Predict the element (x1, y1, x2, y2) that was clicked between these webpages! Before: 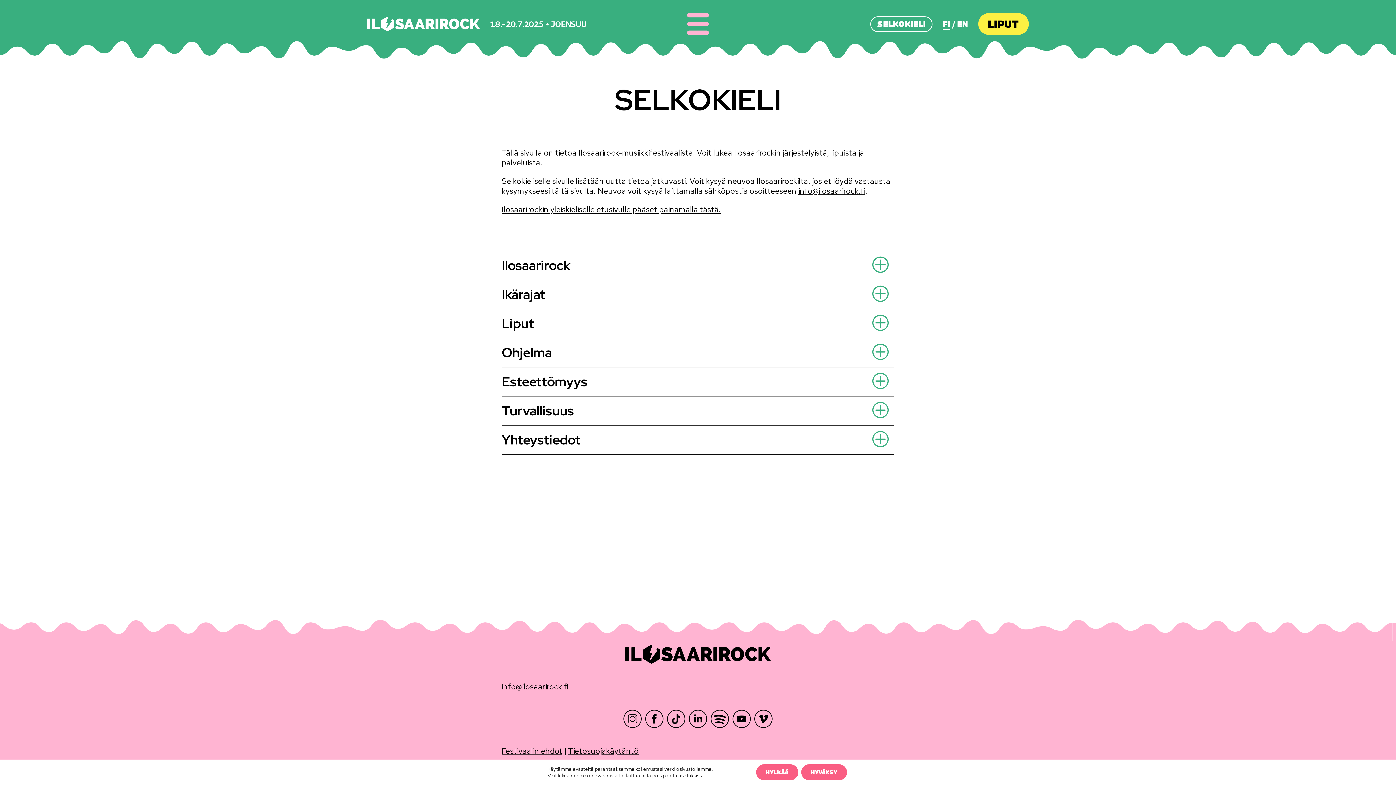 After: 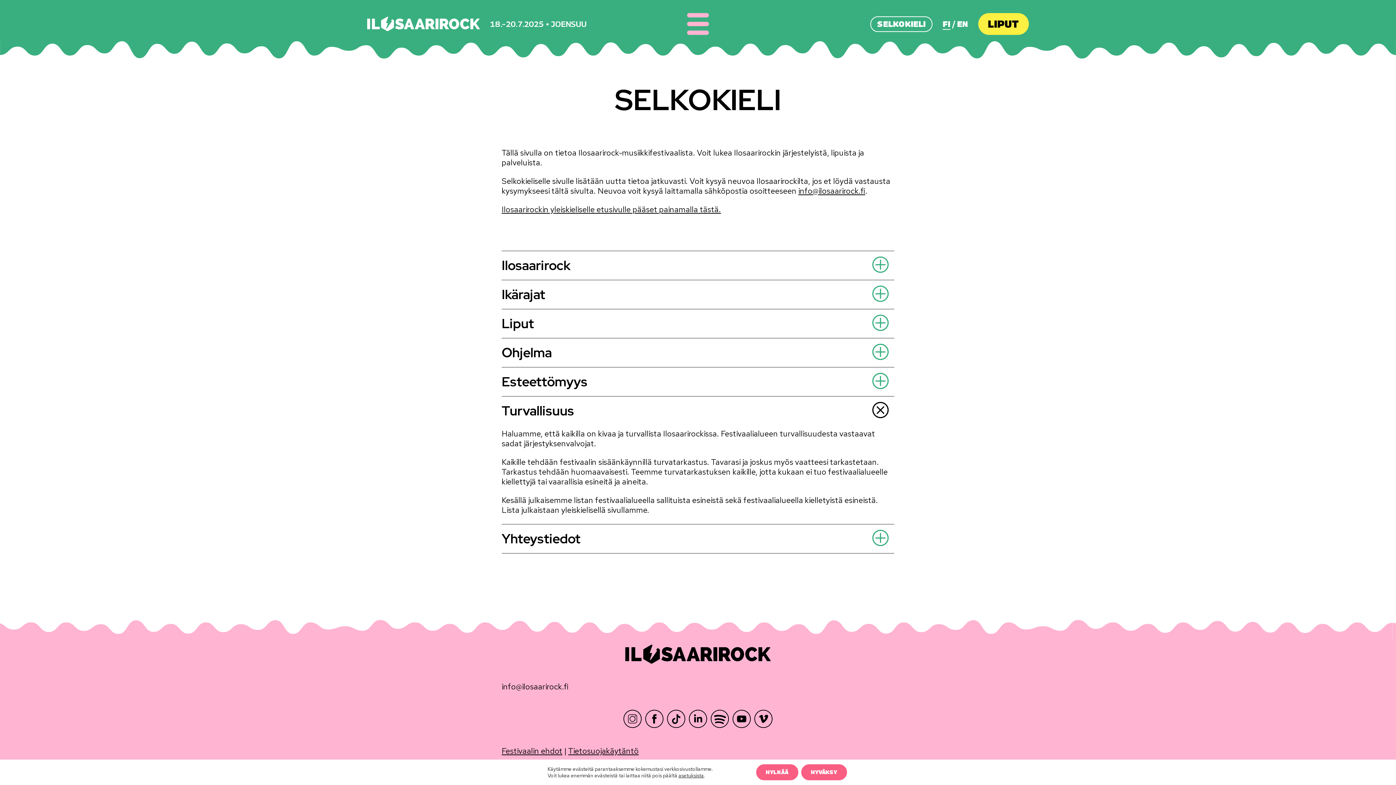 Action: bbox: (863, 403, 887, 416) label: Expand